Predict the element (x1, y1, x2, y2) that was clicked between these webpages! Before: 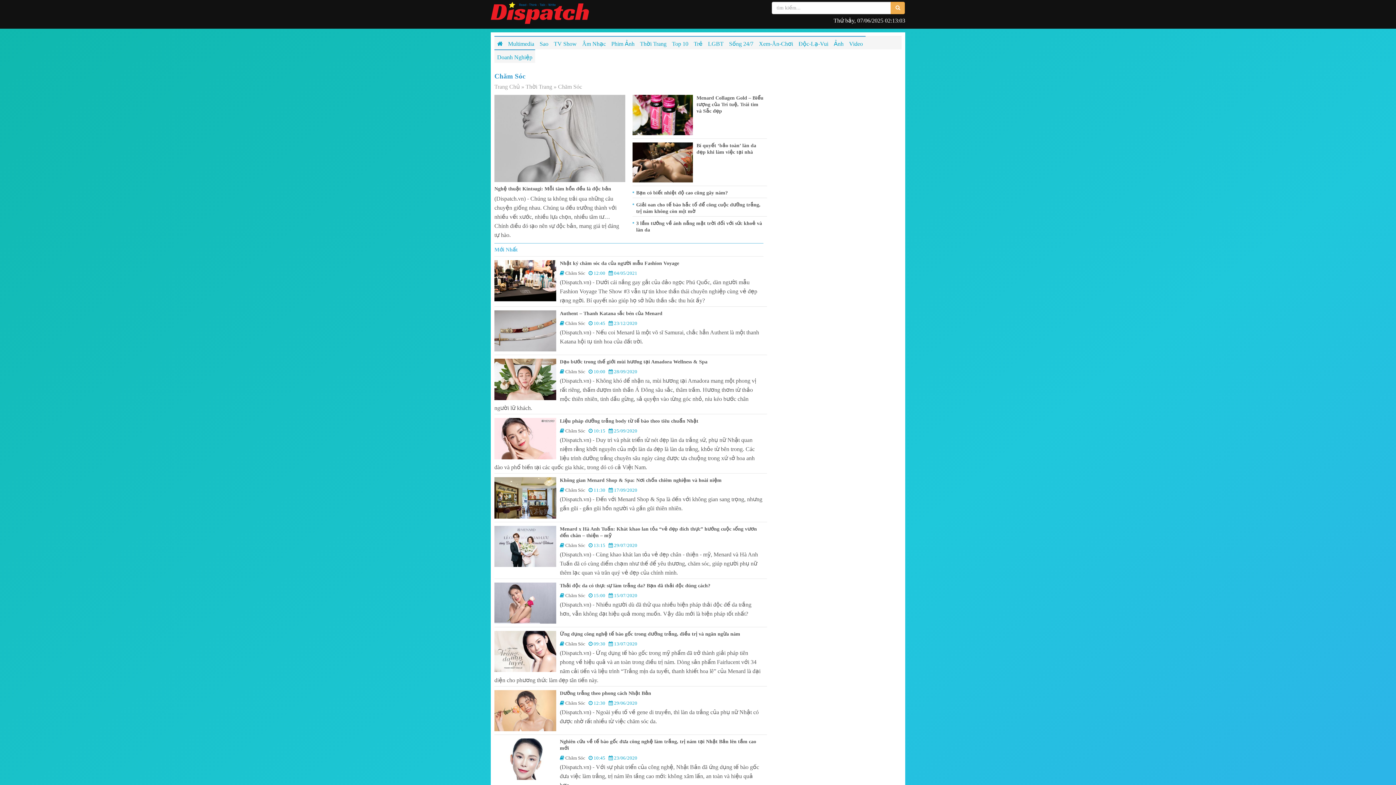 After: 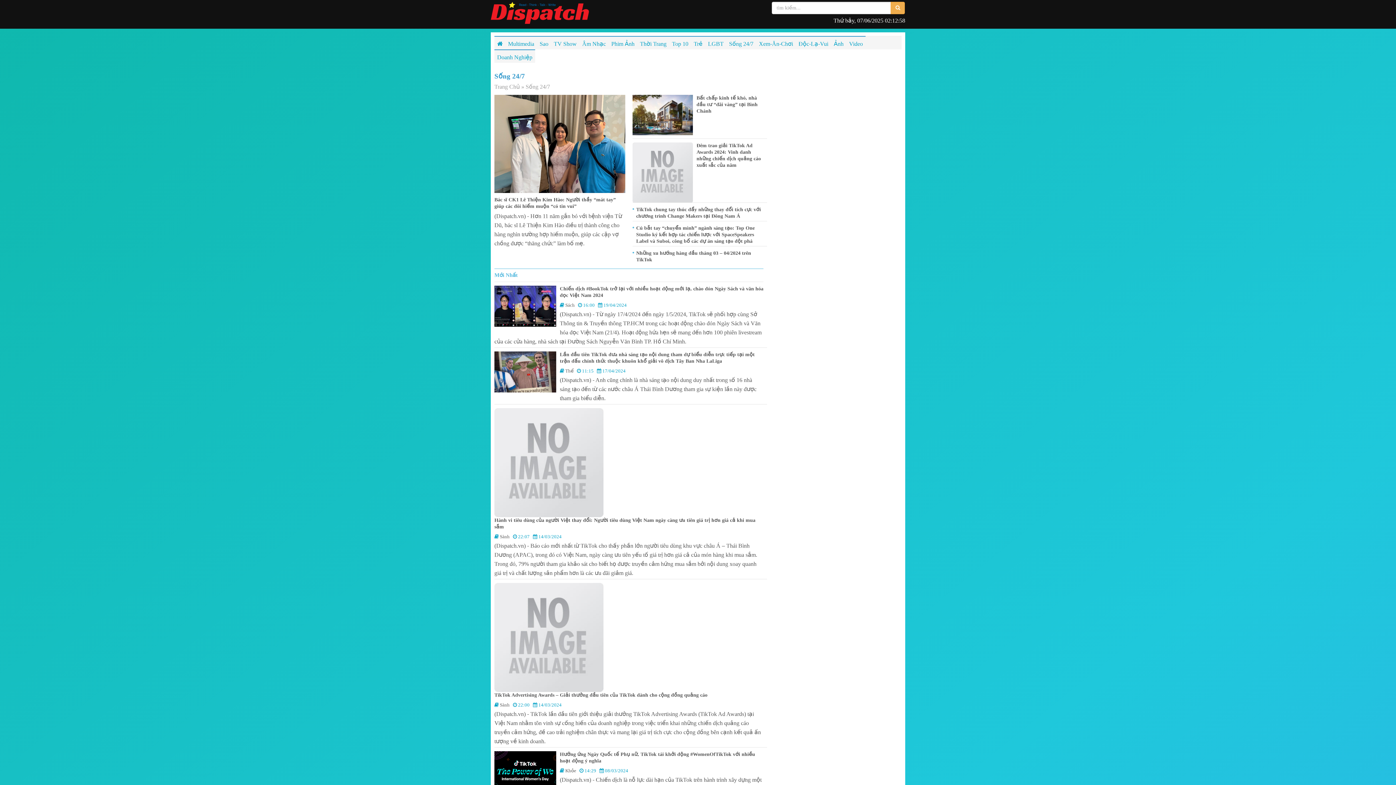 Action: label: Sống 24/7 bbox: (726, 36, 756, 49)